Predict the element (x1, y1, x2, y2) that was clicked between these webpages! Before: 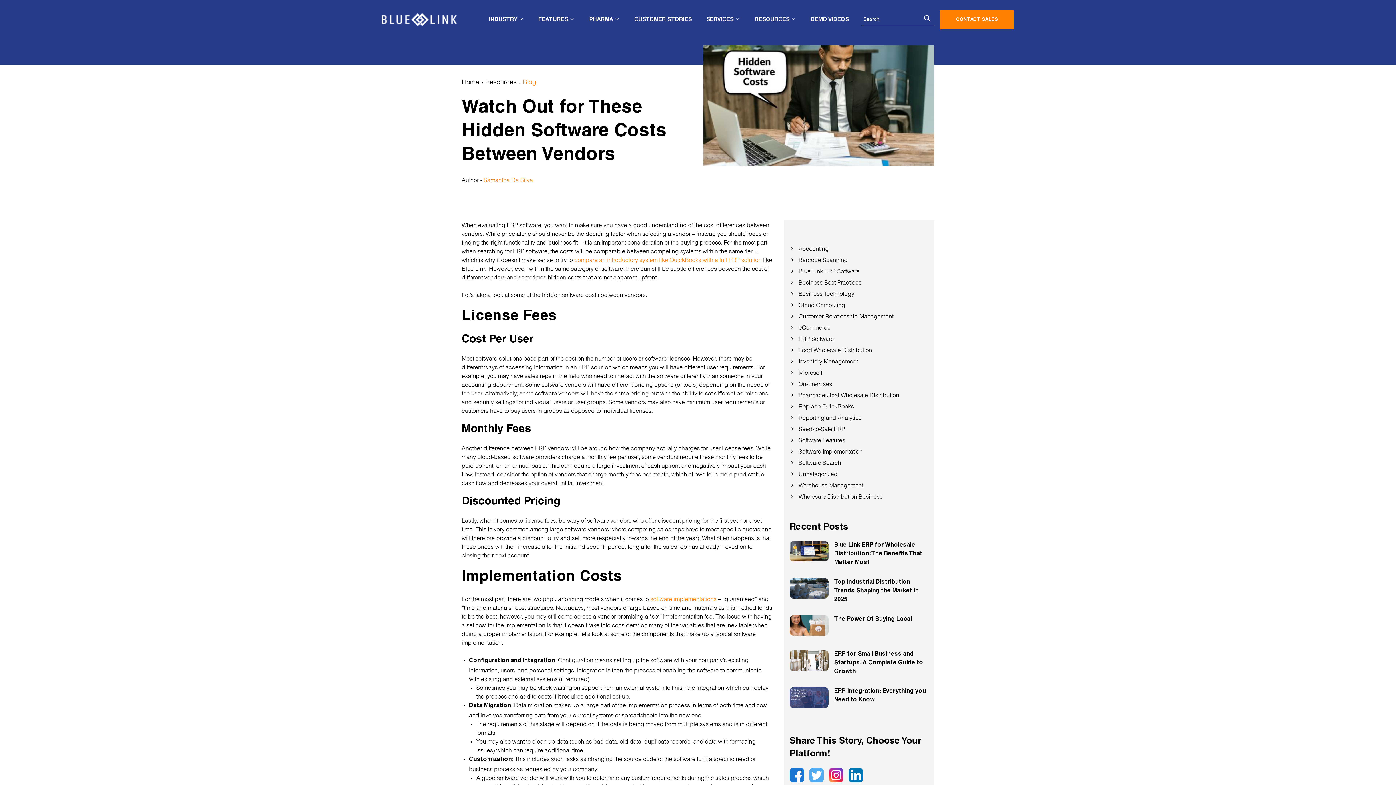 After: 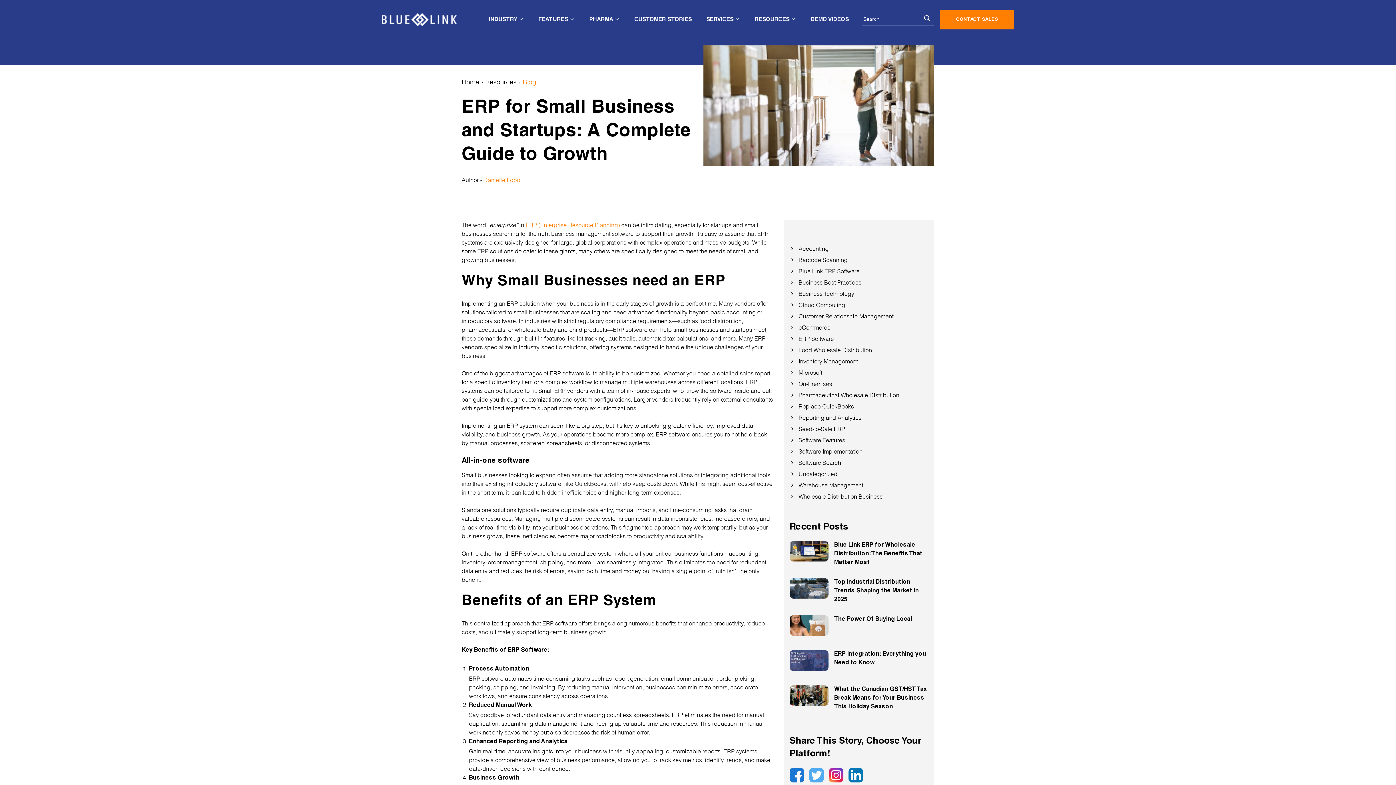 Action: bbox: (789, 650, 828, 671)